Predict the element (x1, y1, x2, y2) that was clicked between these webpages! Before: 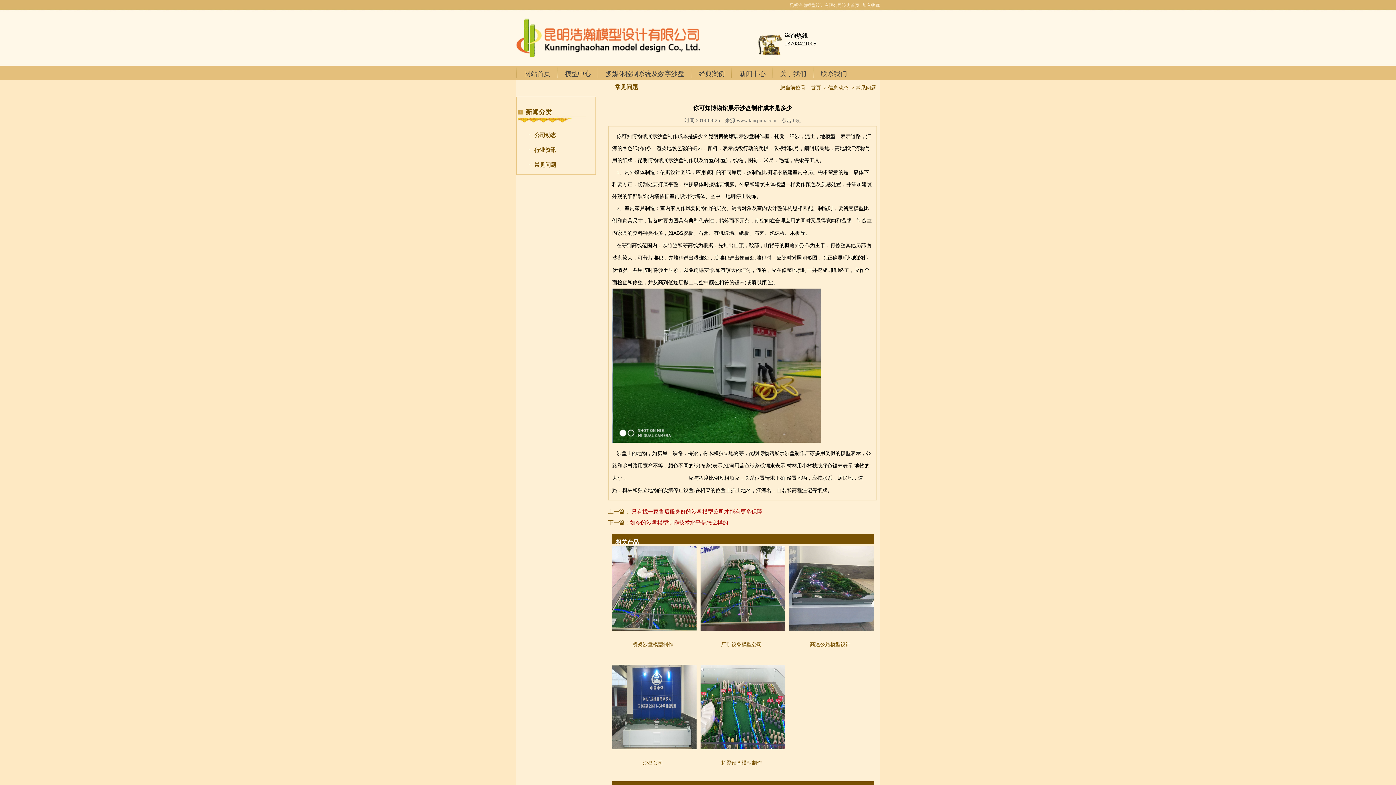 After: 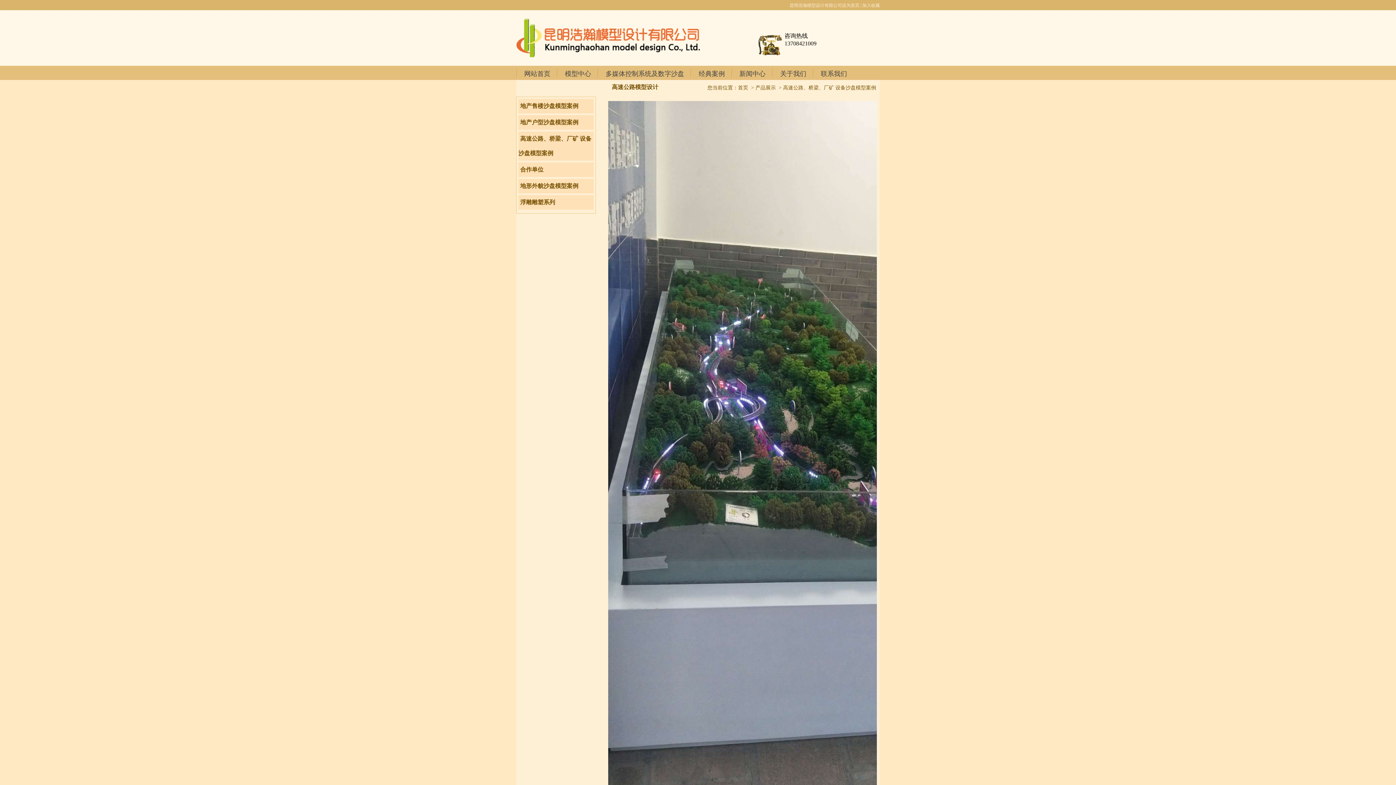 Action: bbox: (789, 627, 874, 632)